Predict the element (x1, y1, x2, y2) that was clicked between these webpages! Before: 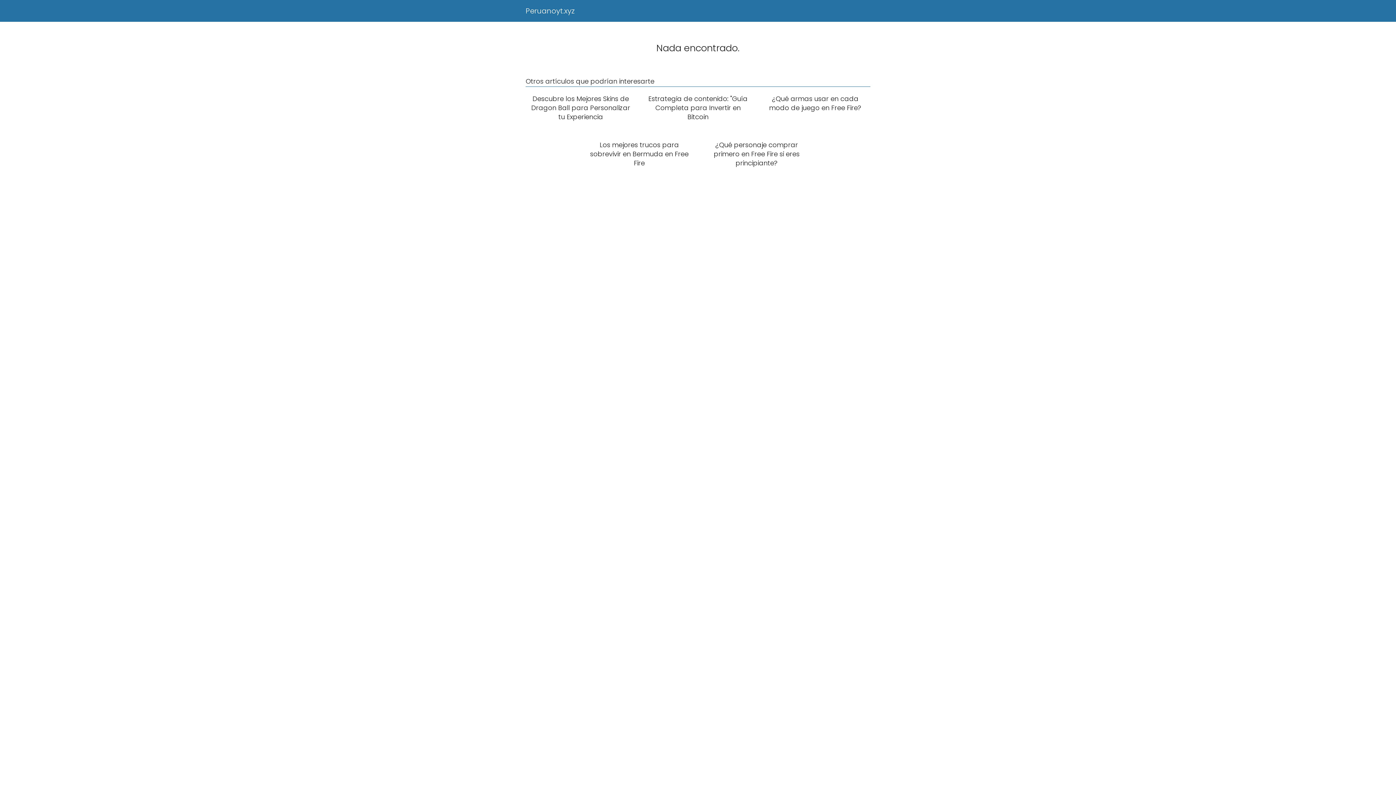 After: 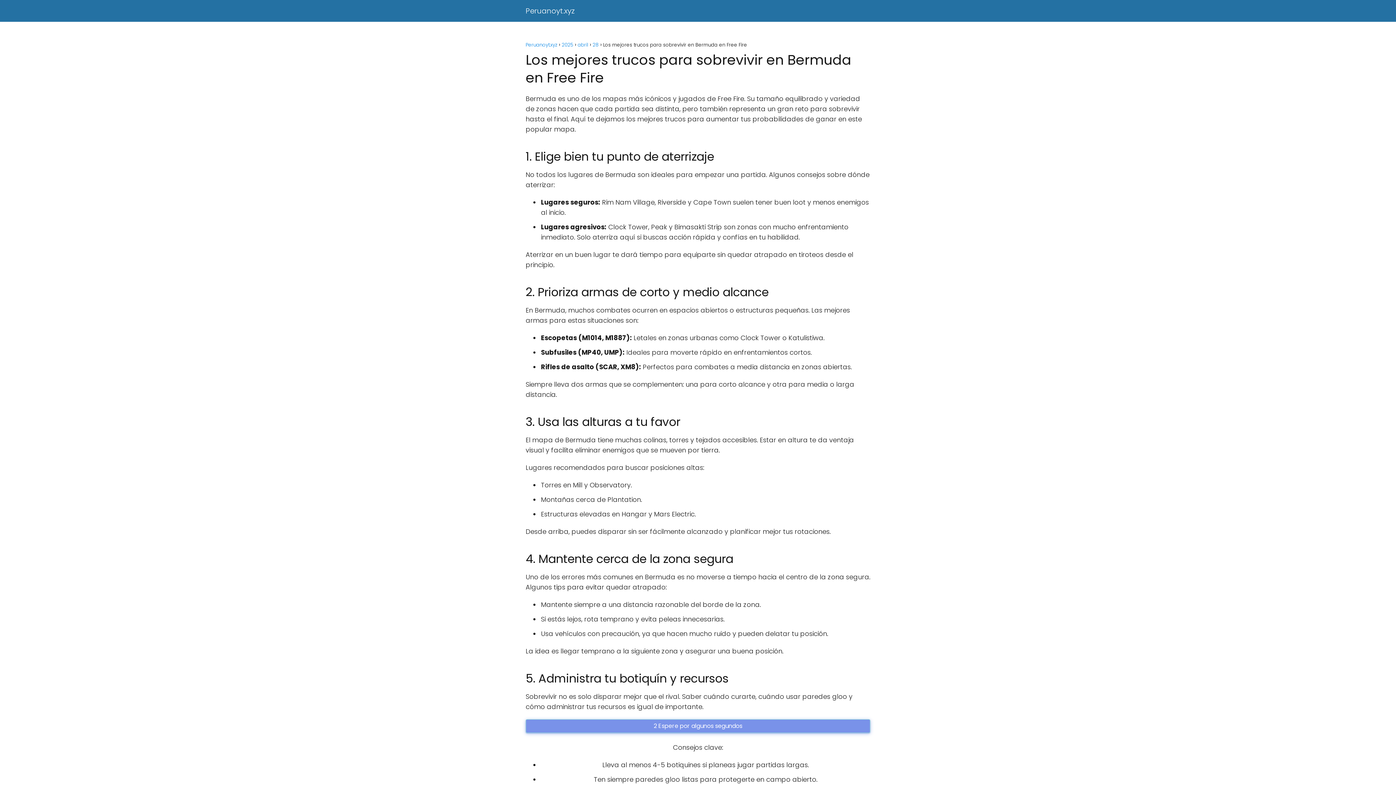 Action: label: Los mejores trucos para sobrevivir en Bermuda en Free Fire bbox: (584, 140, 694, 167)